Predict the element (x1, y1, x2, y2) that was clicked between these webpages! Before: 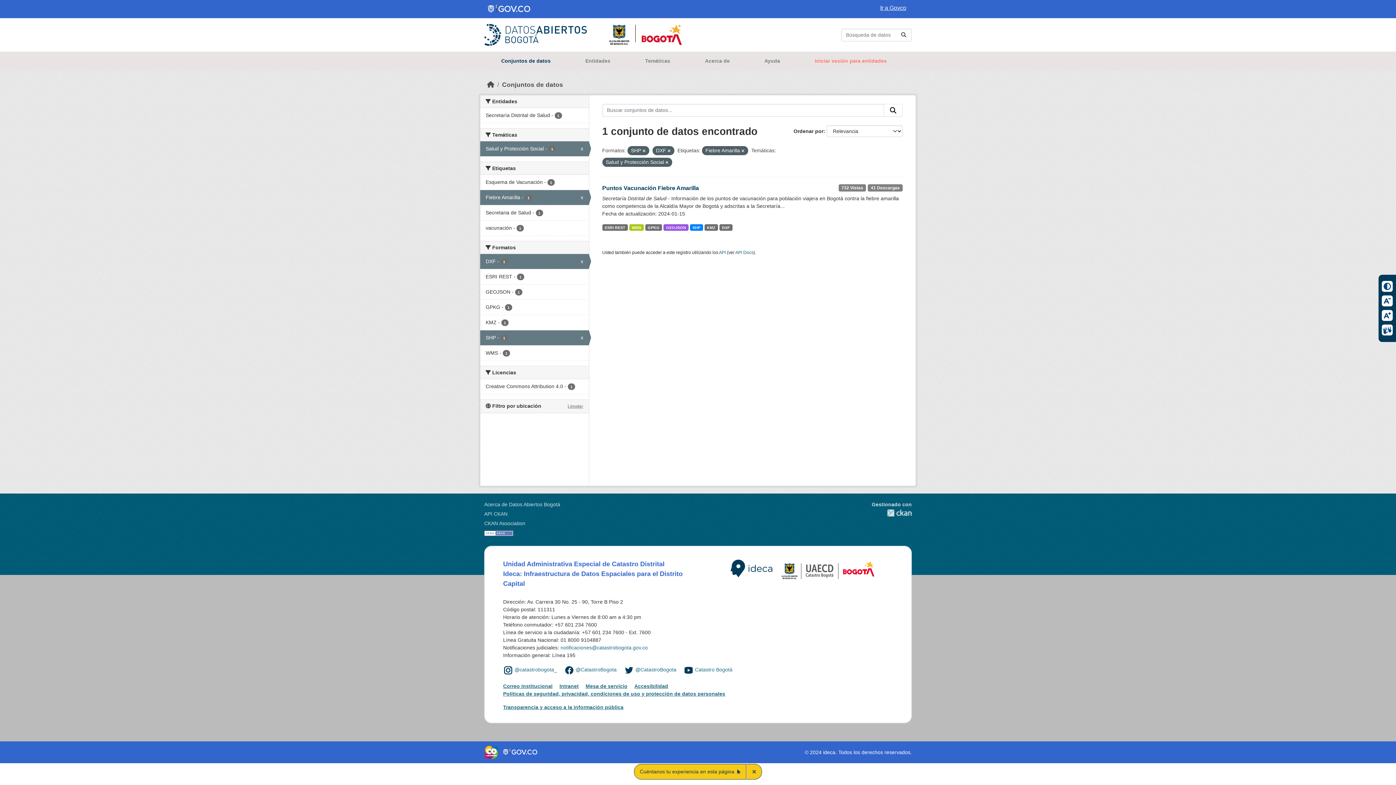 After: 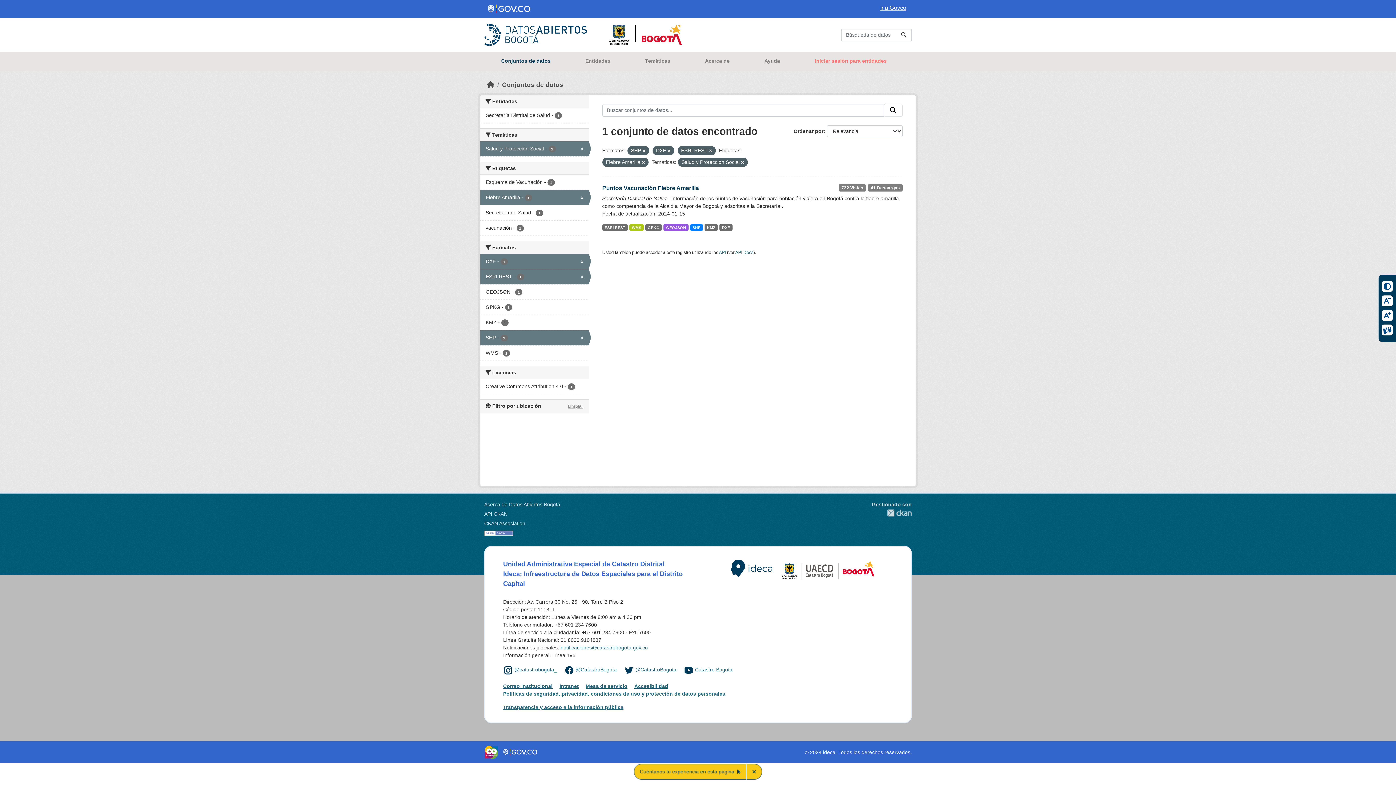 Action: bbox: (480, 269, 588, 284) label: ESRI REST - 1